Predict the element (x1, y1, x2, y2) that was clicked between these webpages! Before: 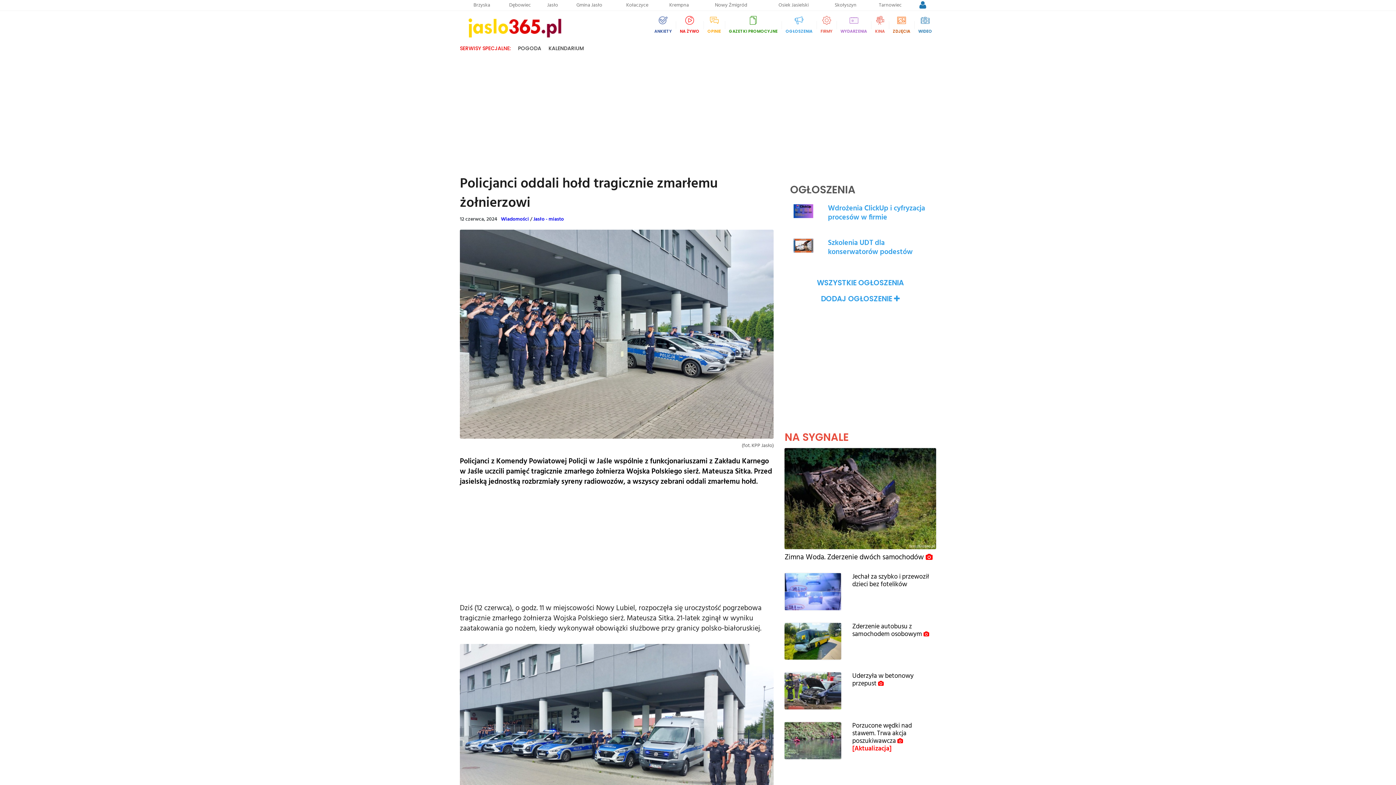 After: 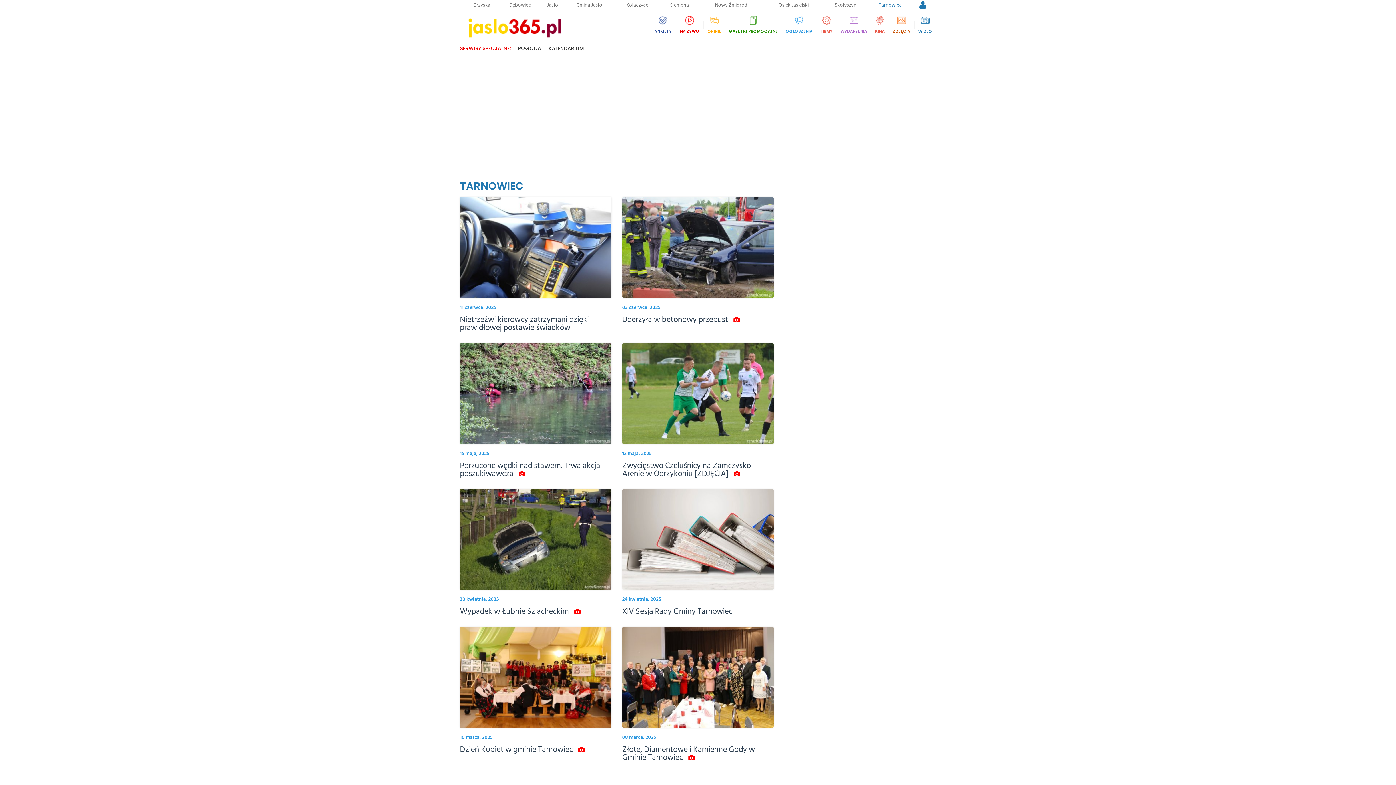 Action: label: Tarnowiec bbox: (867, 1, 913, 8)